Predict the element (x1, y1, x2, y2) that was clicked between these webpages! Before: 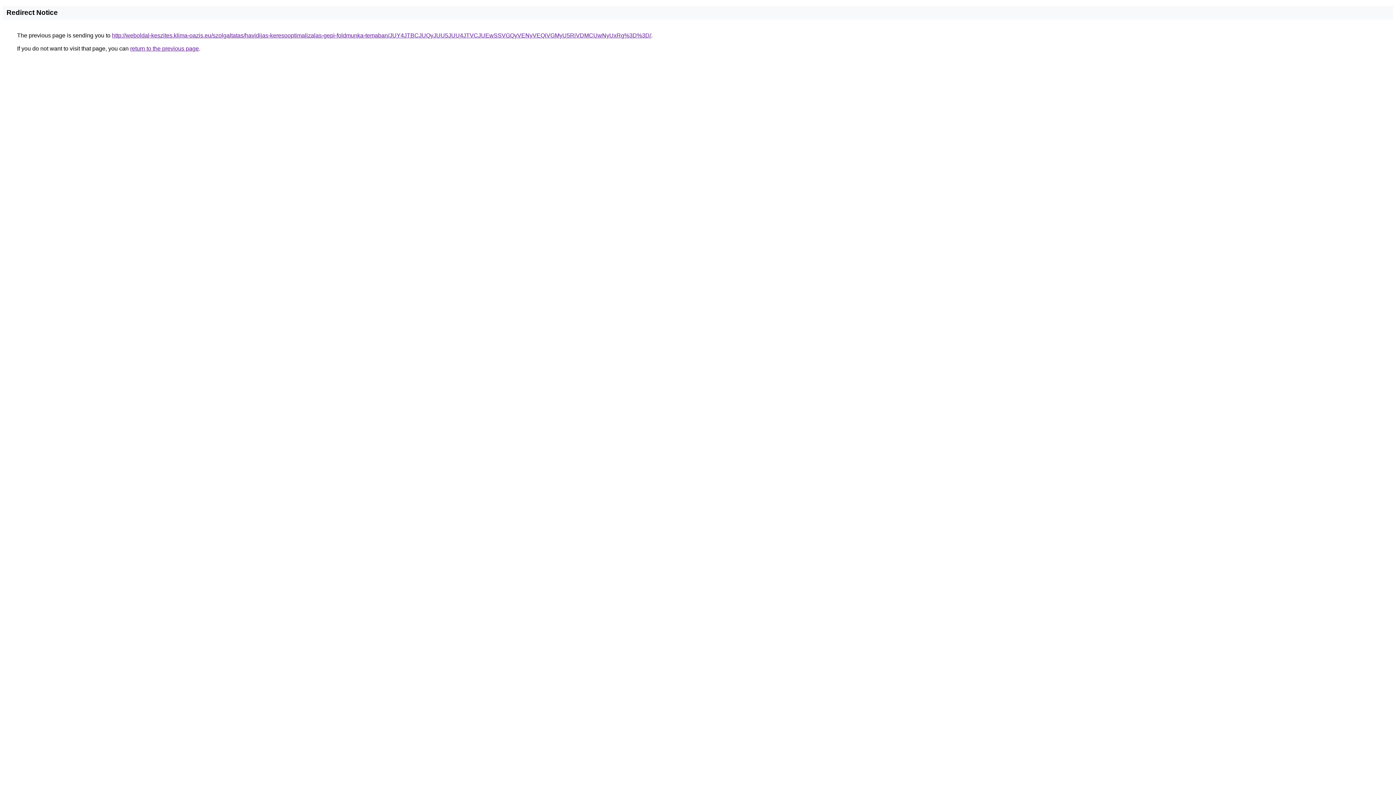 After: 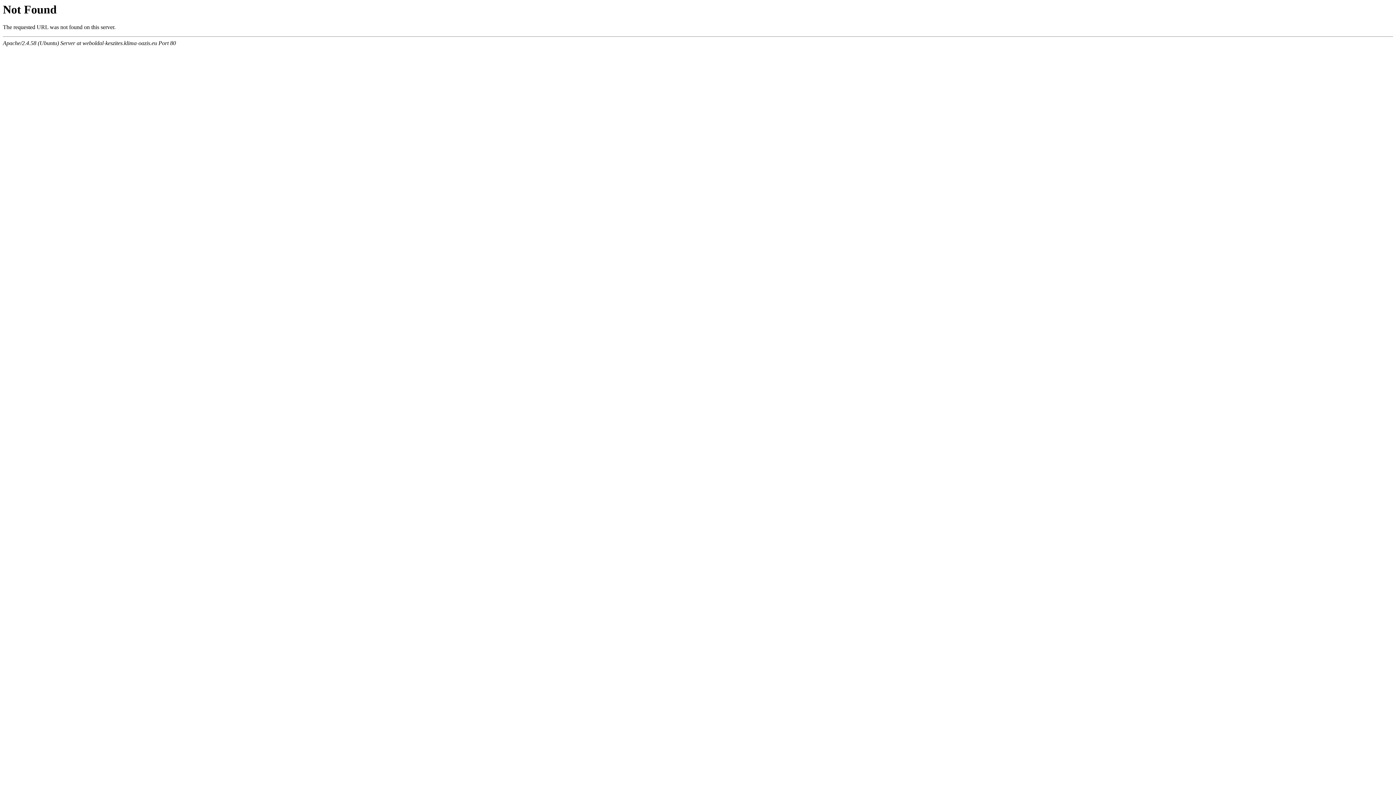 Action: bbox: (112, 32, 651, 38) label: http://weboldal-keszites.klima-oazis.eu/szolgaltatas/havidijas-keresooptimalizalas-gepi-foldmunka-temaban/JUY4JTBCJUQyJUU5JUU4JTVCJUEwSSVGQyVENyVEQiVGMyU5RiVDMCUwNyUxRg%3D%3D/